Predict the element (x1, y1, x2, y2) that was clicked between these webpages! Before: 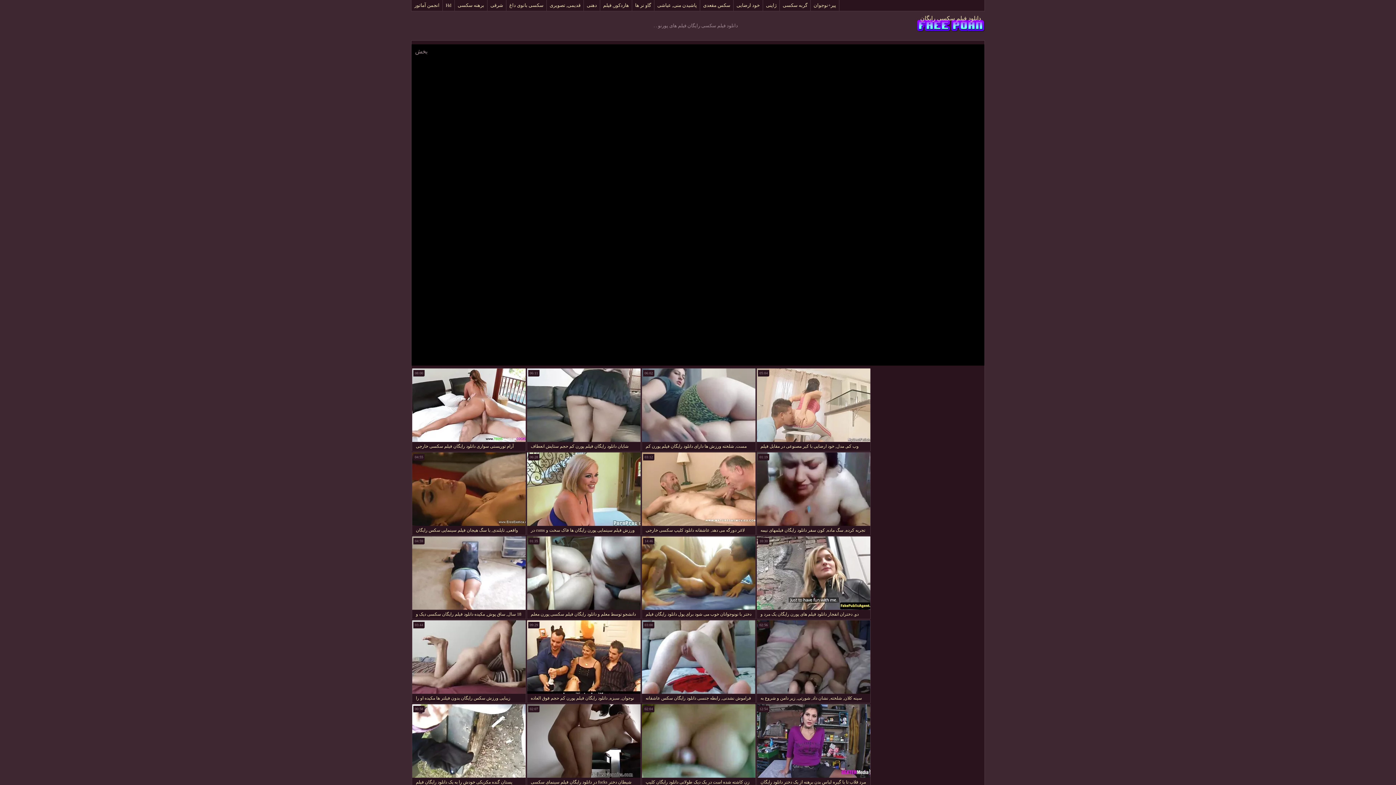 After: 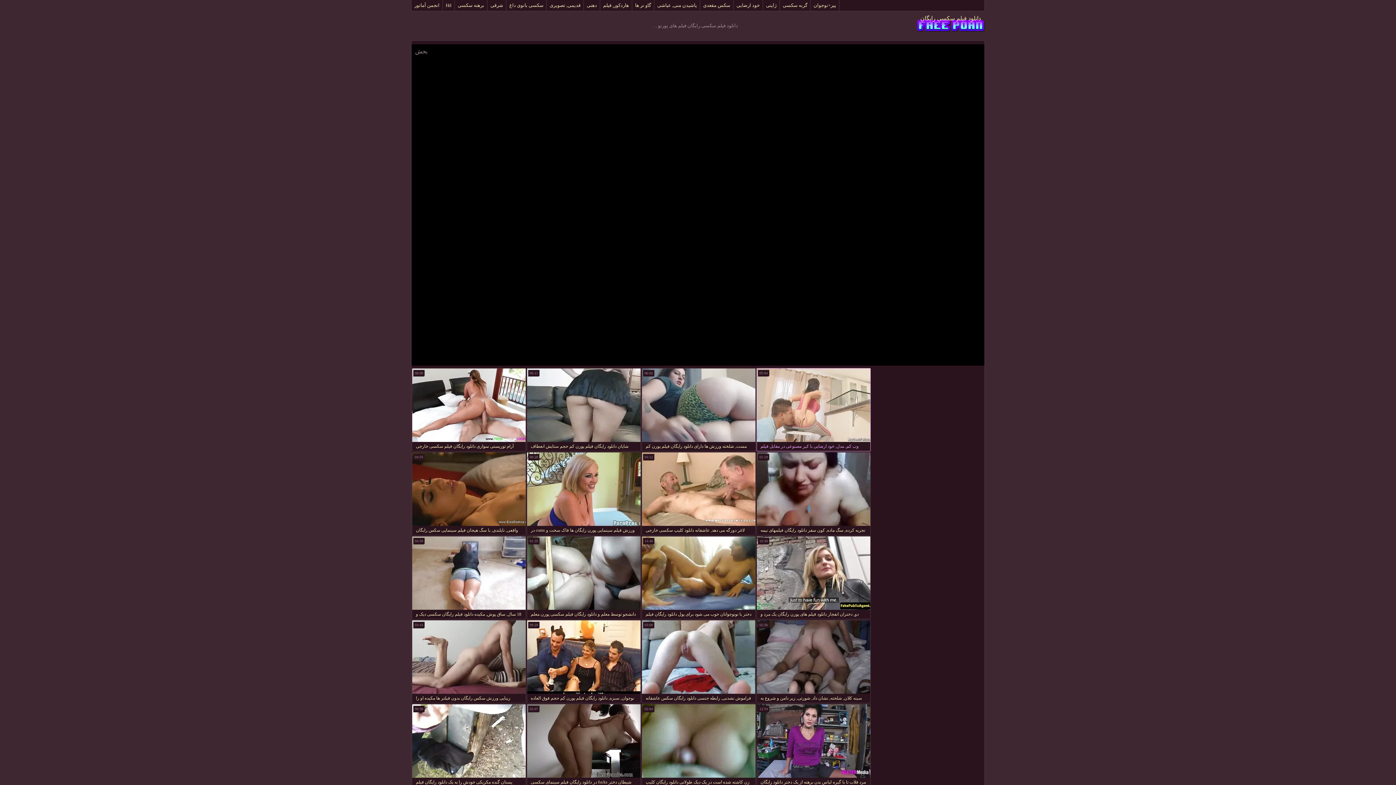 Action: bbox: (756, 368, 870, 451) label: وب کم, مدل, خود ارضایی با کیر مصنوعی در مقابل فیلم سکسی با دانلود رایگان کاربران چت